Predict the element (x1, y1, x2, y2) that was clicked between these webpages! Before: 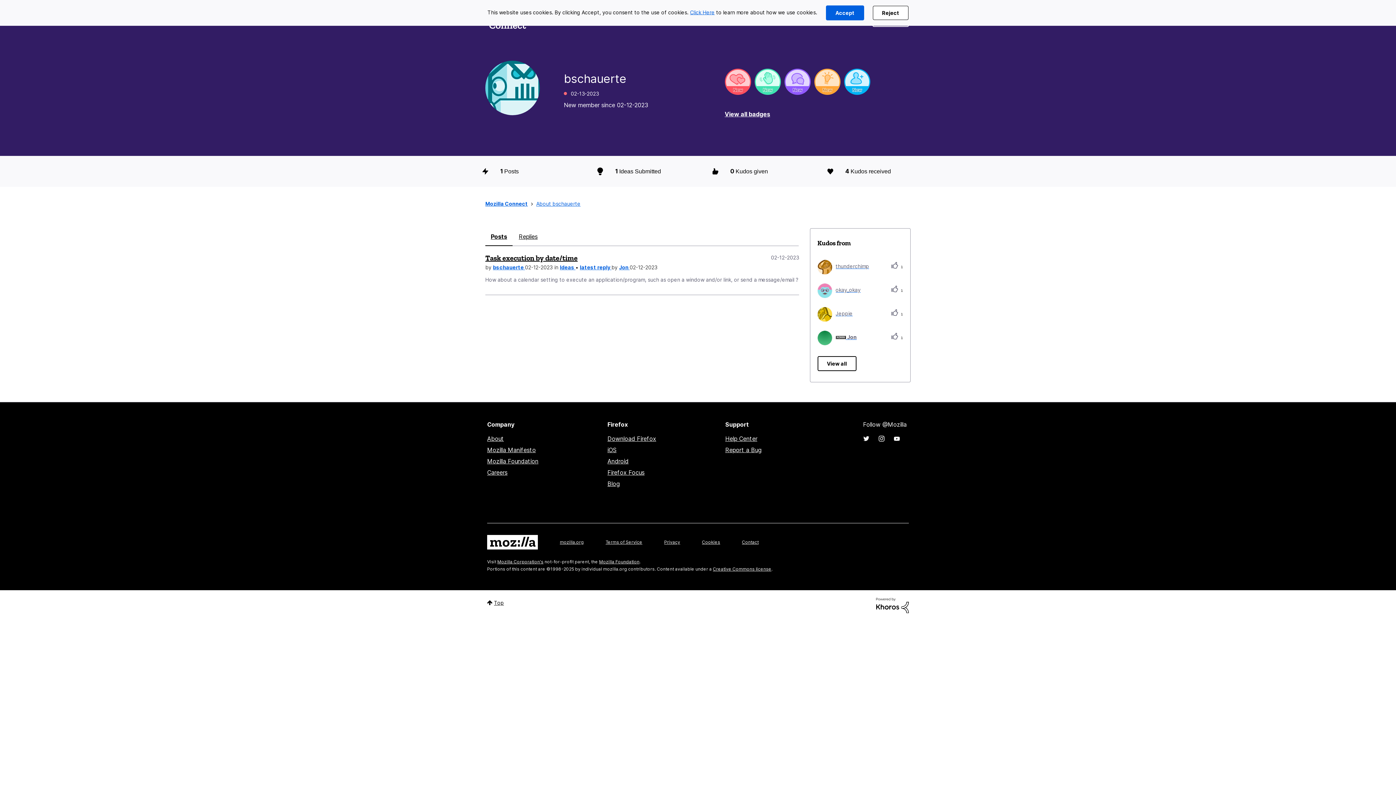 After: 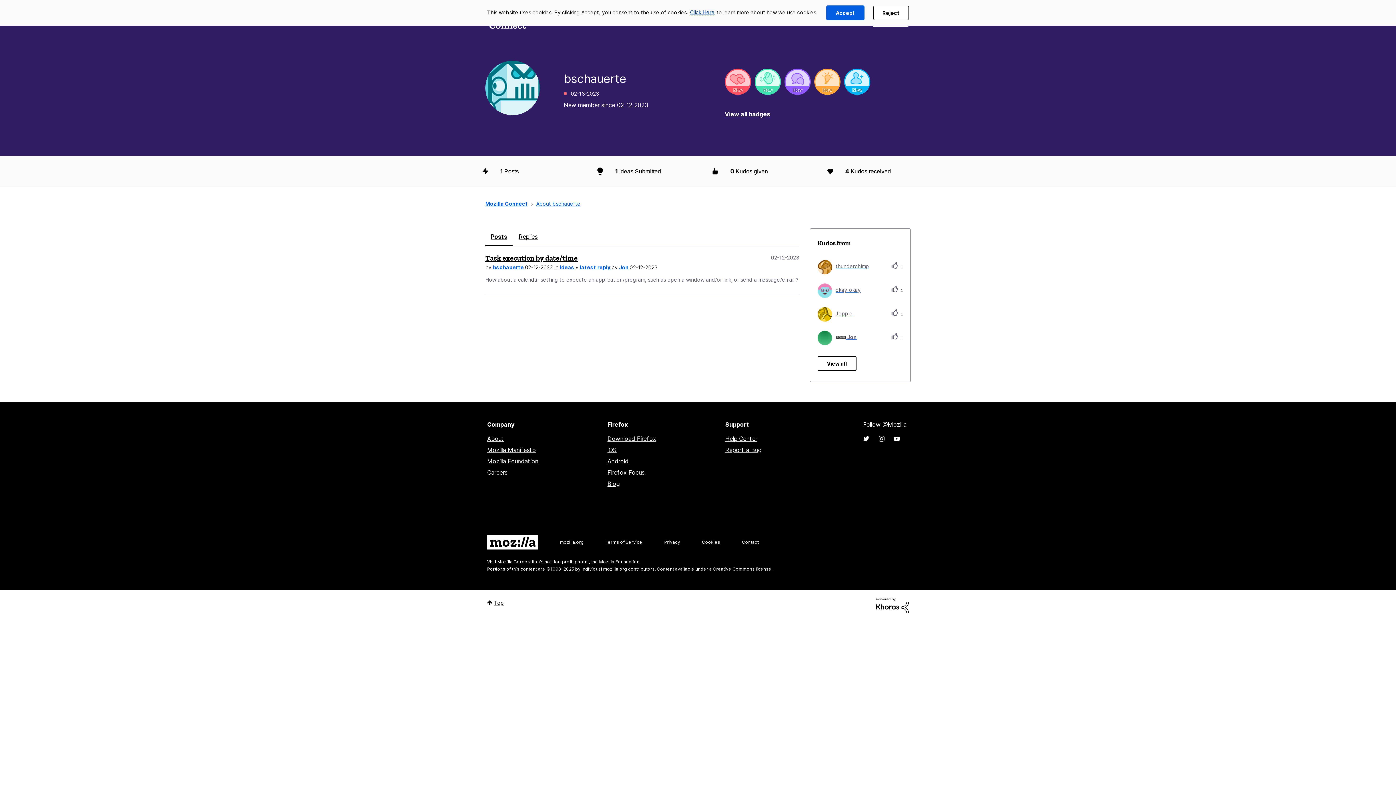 Action: bbox: (690, 9, 714, 15) label: Click Here